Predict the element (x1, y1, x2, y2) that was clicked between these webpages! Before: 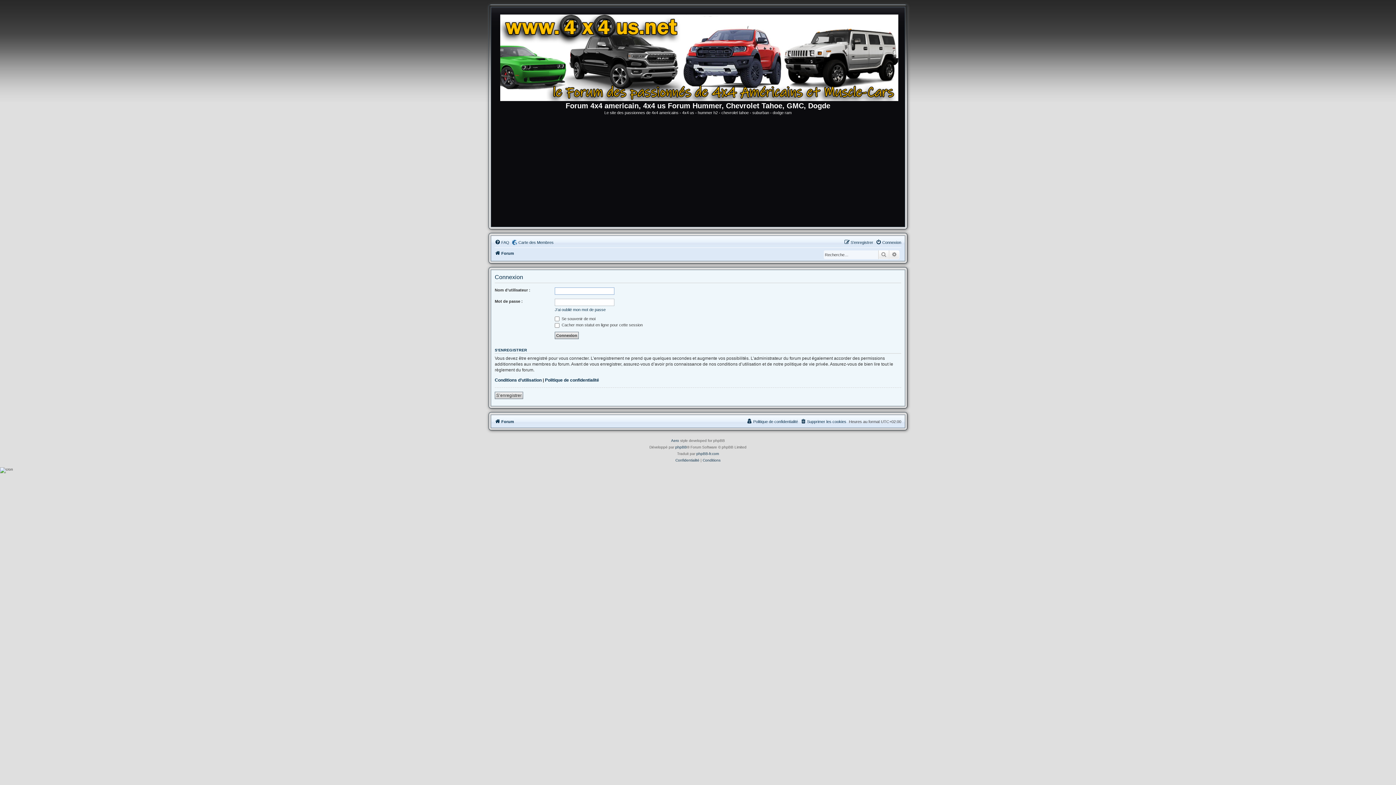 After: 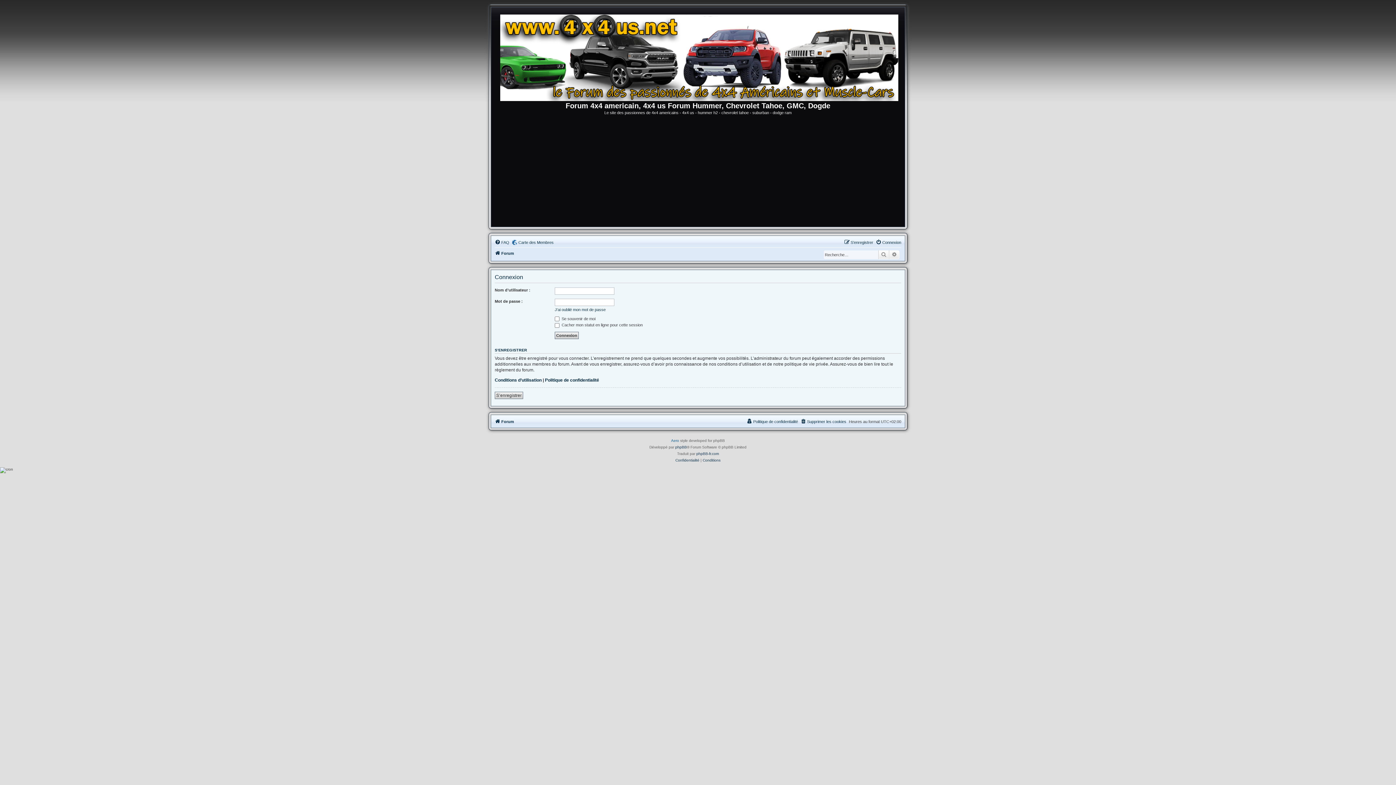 Action: label: Aero bbox: (671, 437, 679, 444)